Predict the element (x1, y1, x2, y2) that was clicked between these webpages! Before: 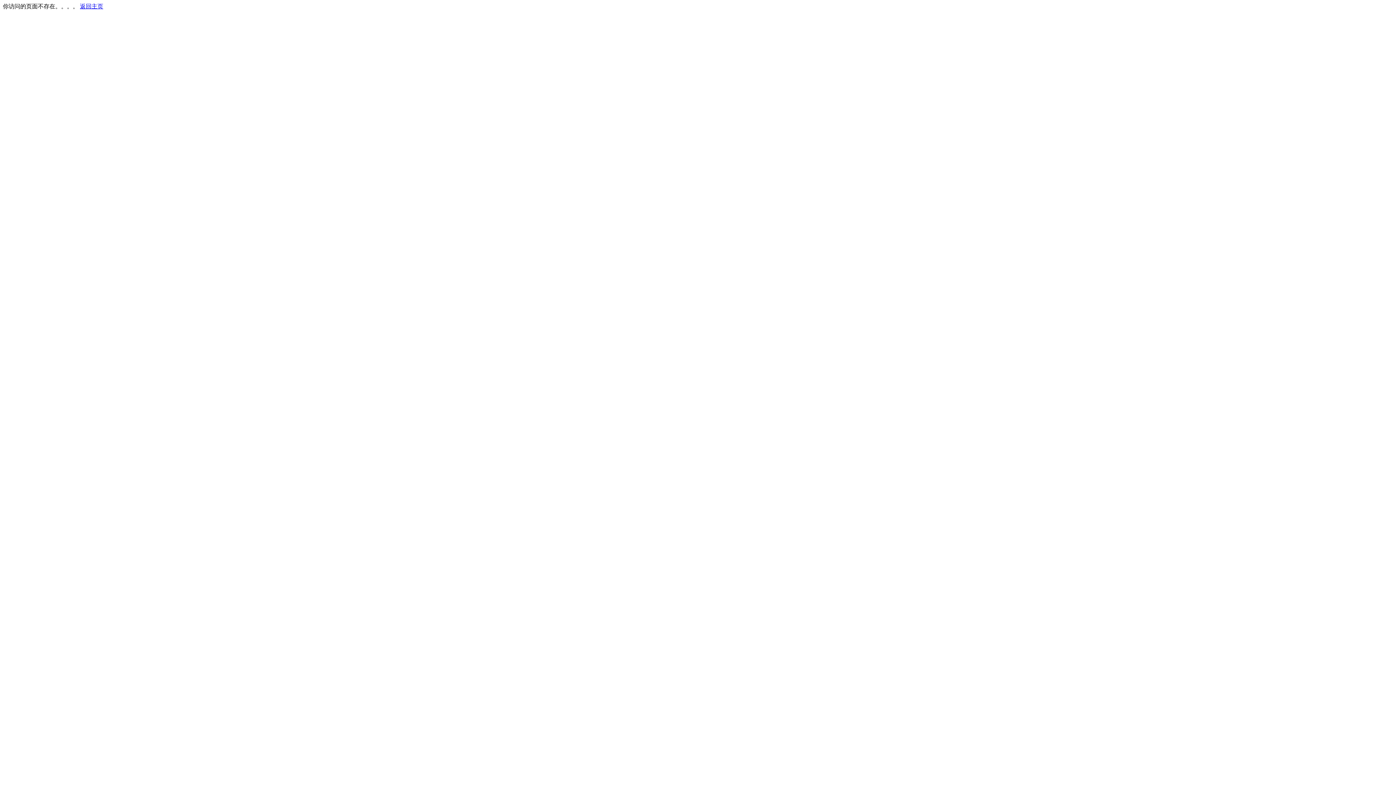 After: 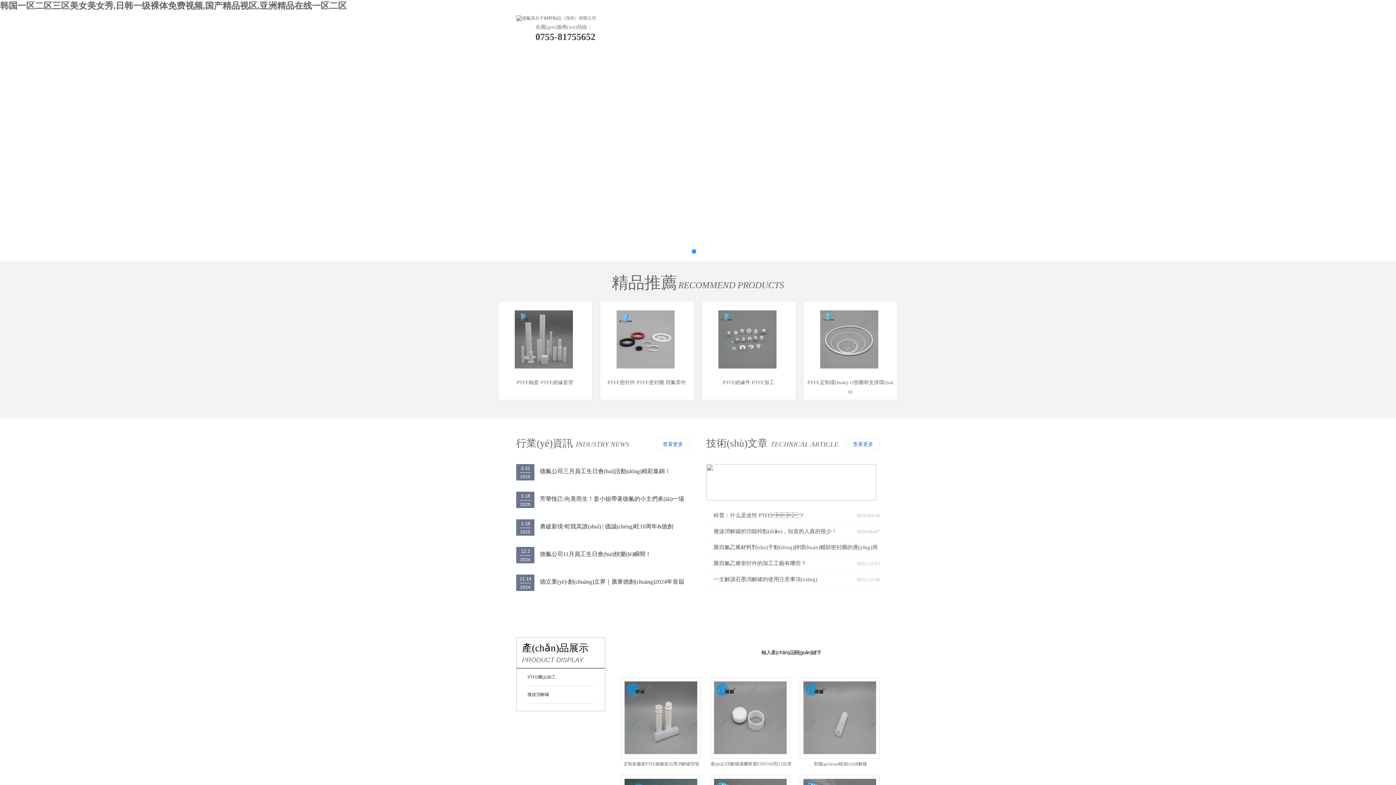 Action: label: 返回主页 bbox: (80, 3, 103, 9)